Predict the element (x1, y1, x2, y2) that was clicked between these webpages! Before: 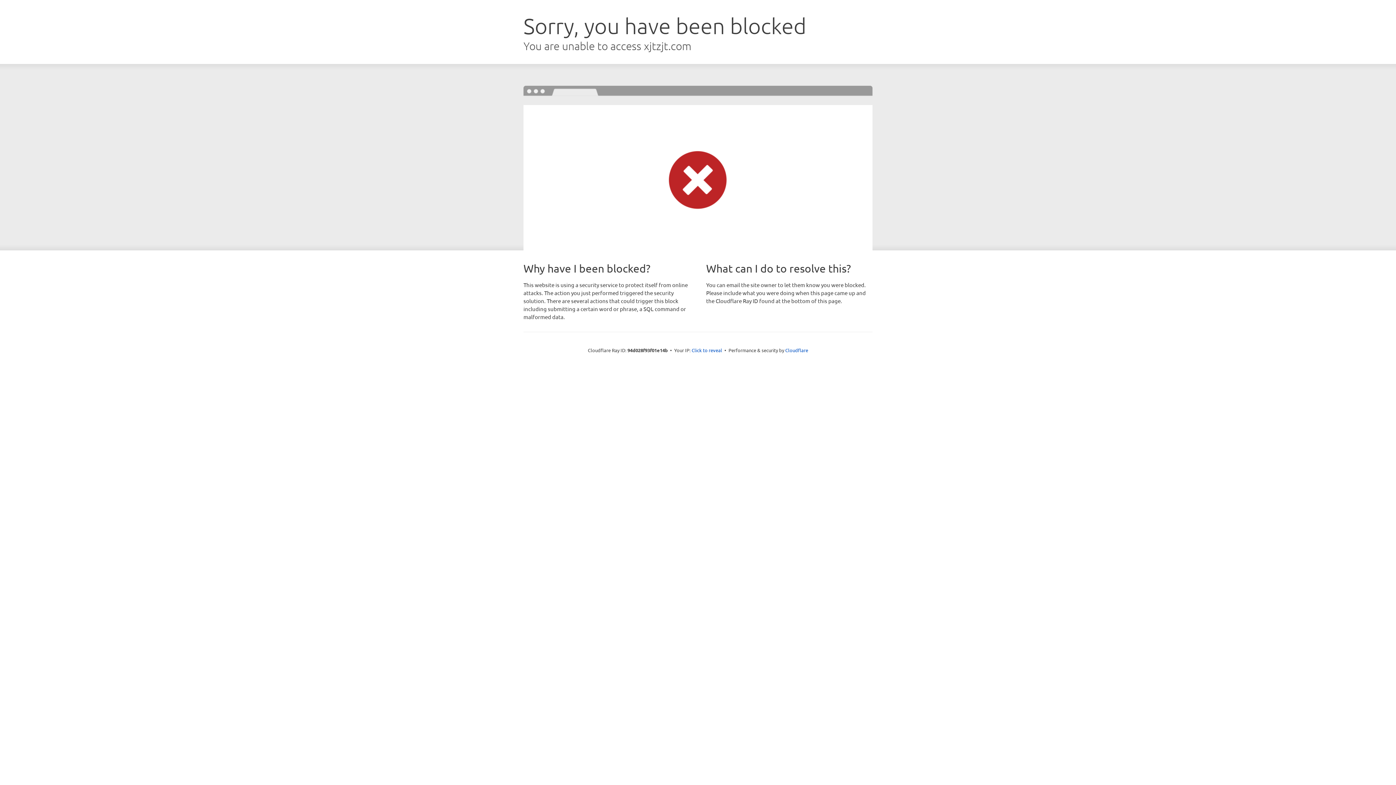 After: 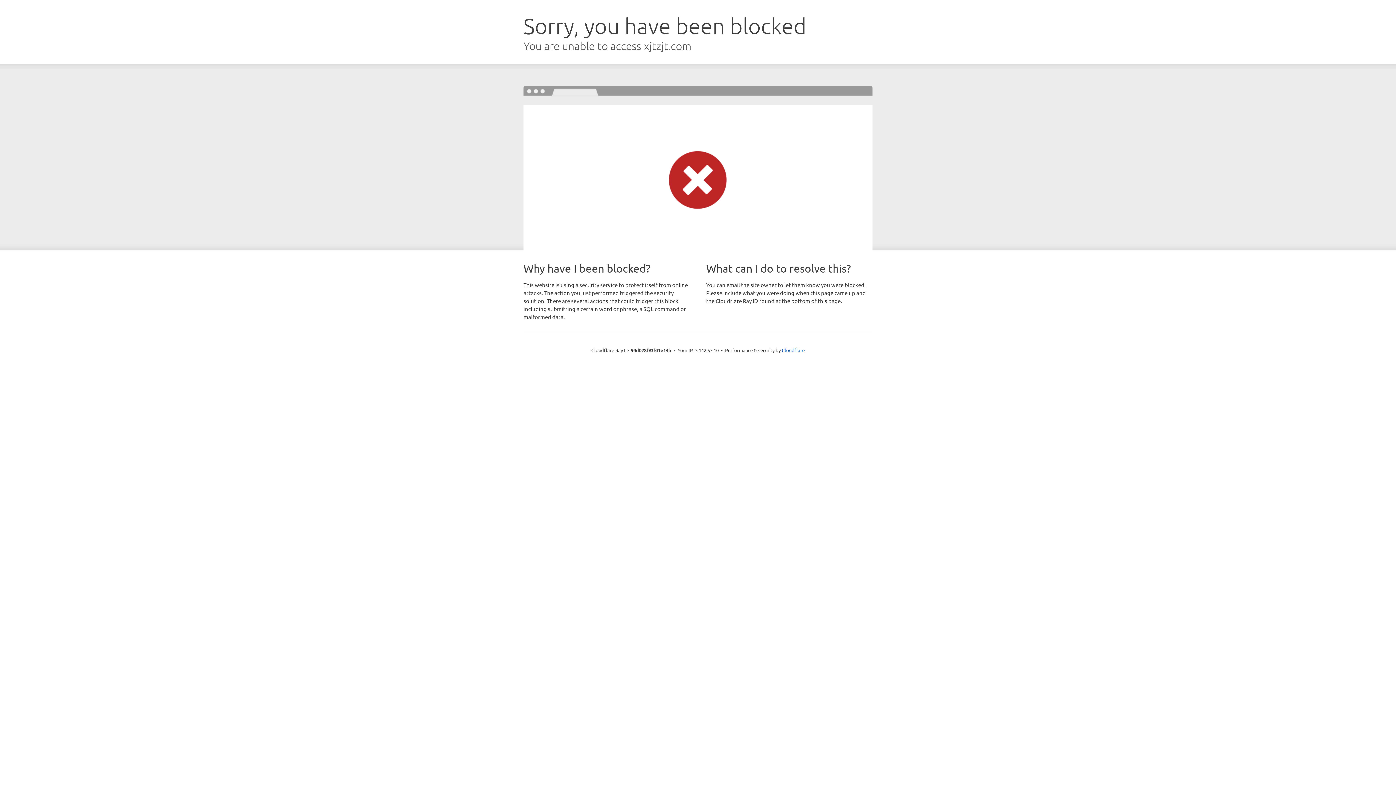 Action: bbox: (691, 346, 722, 353) label: Click to reveal